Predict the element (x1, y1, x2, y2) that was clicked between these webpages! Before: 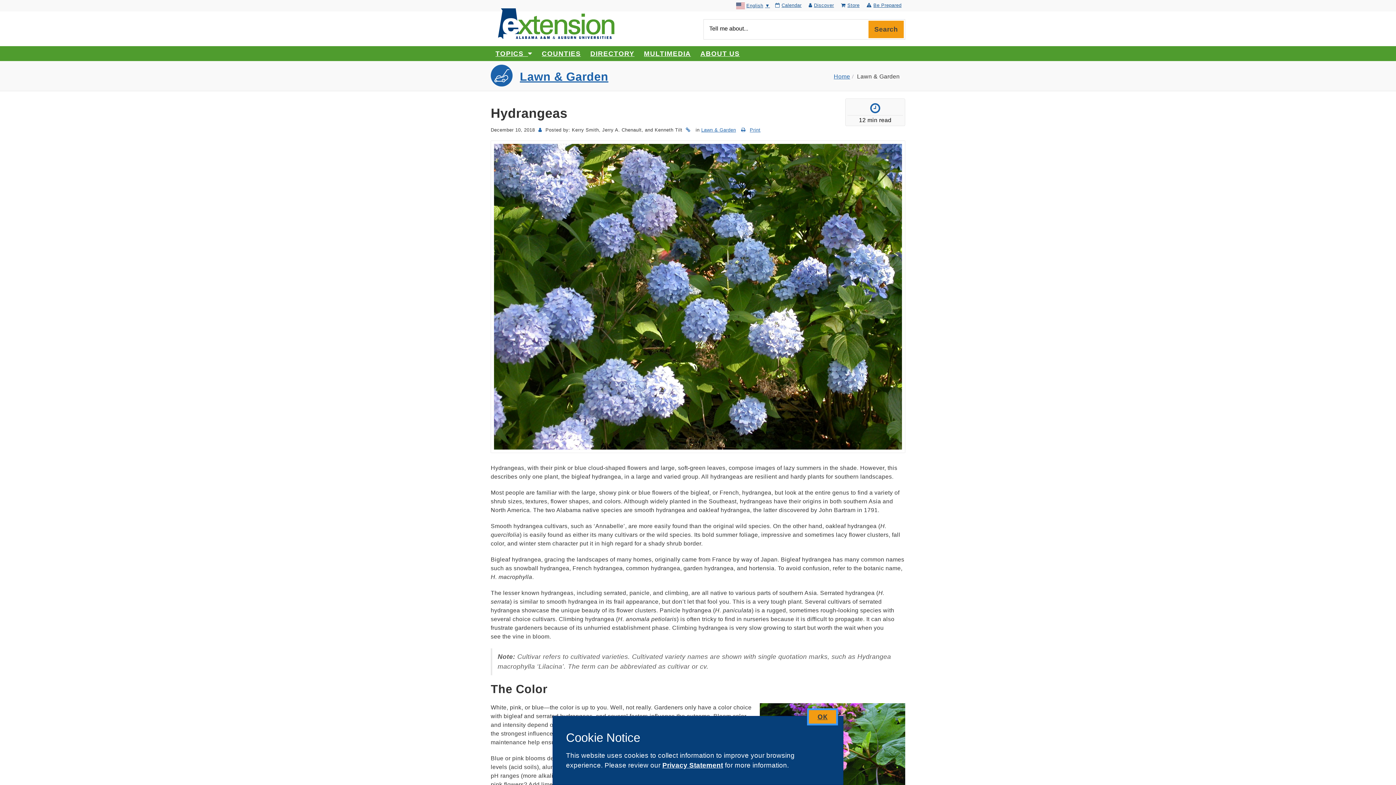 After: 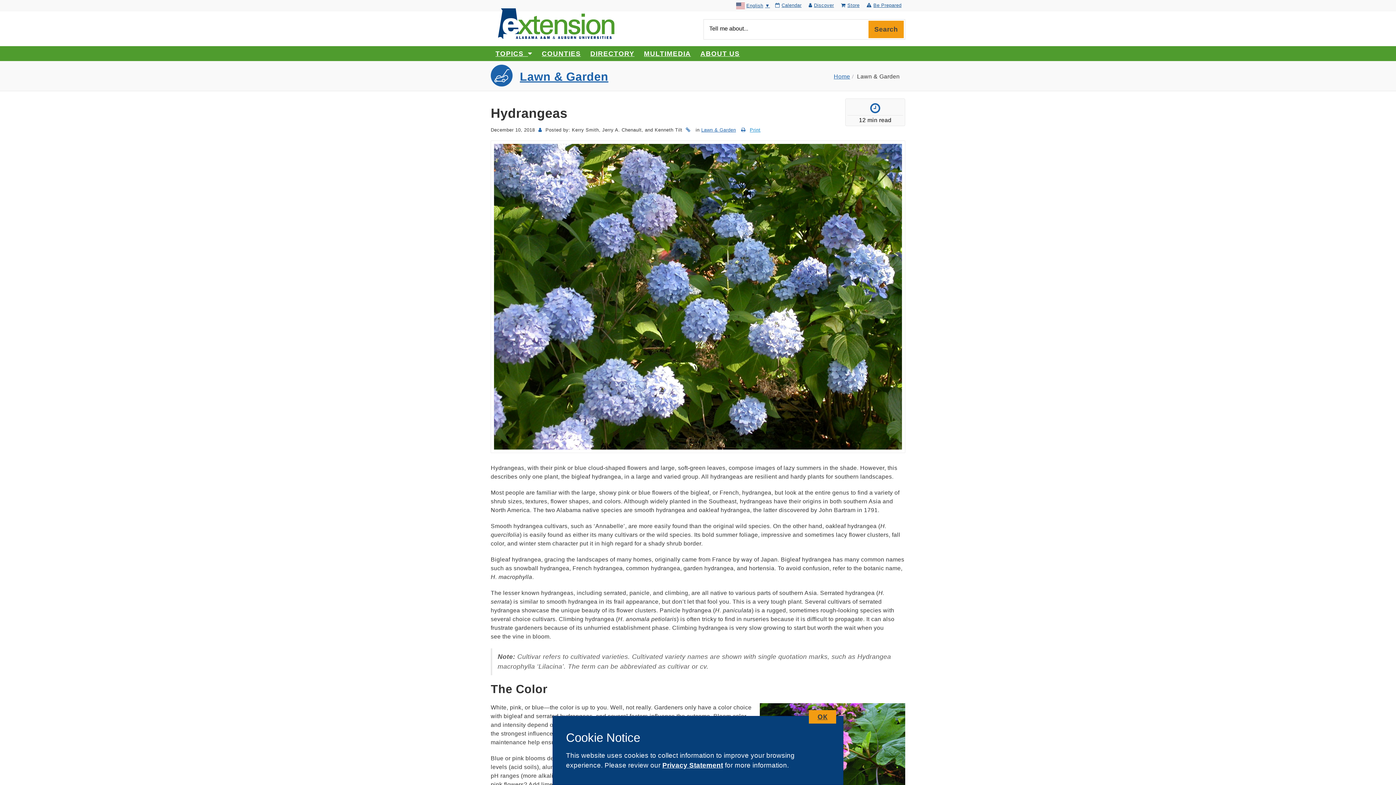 Action: bbox: (750, 127, 760, 132) label: Print